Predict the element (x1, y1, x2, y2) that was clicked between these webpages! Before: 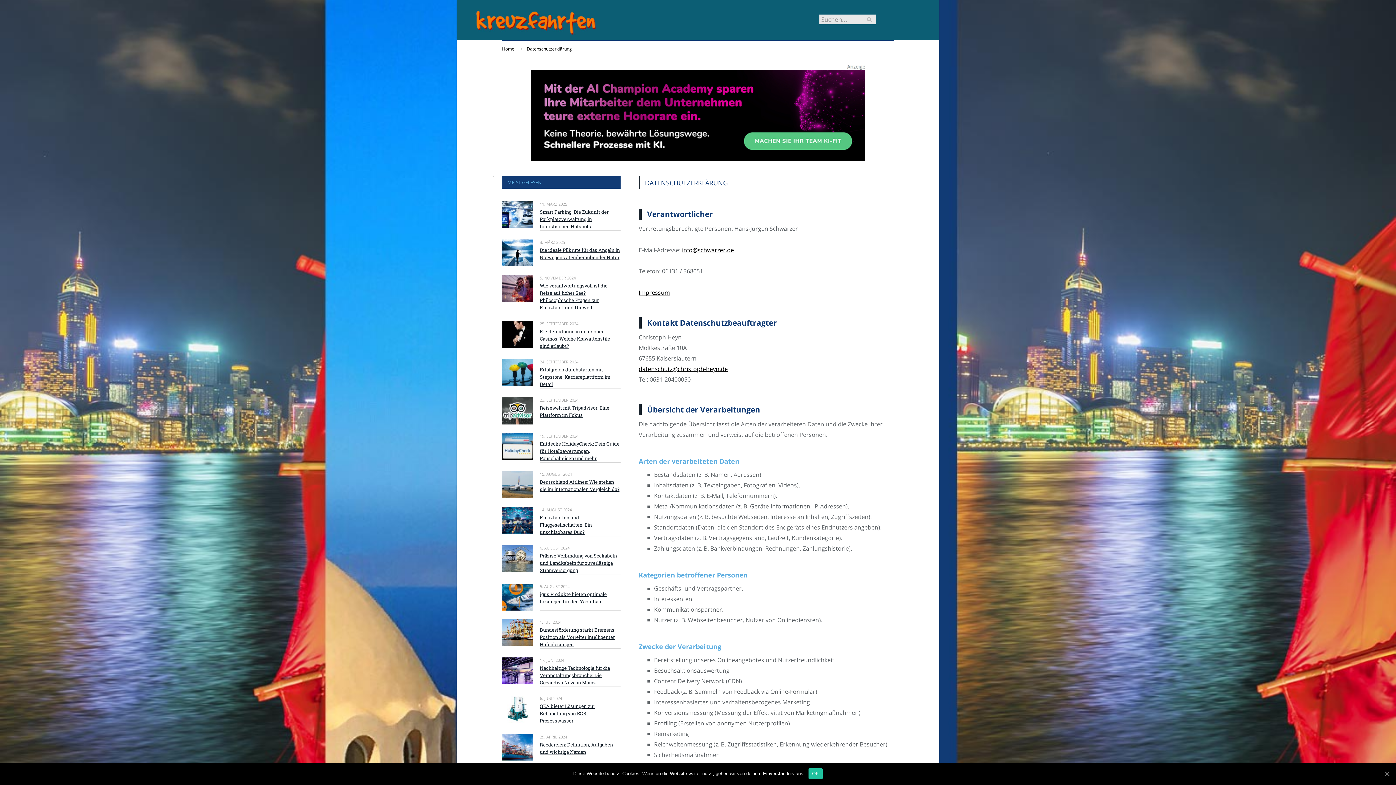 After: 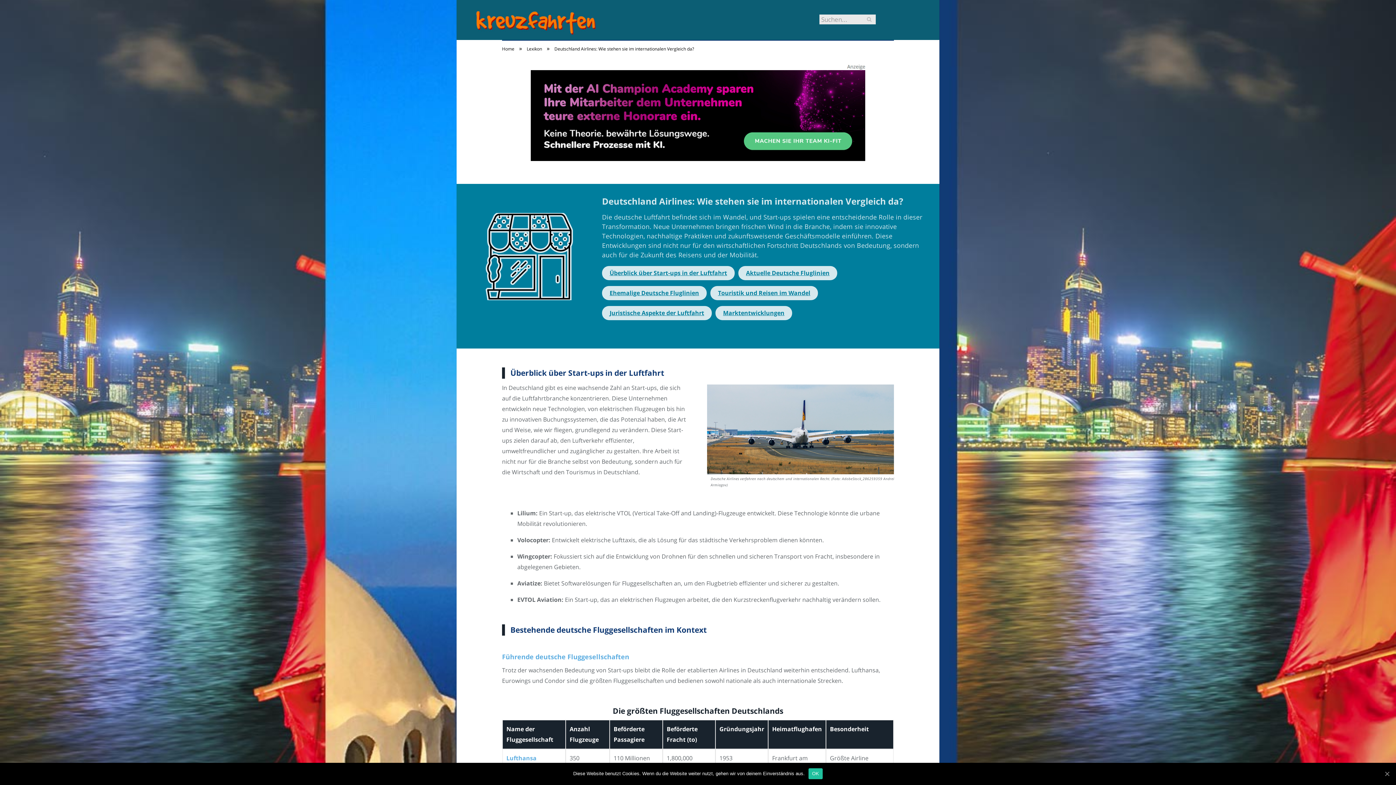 Action: bbox: (540, 478, 620, 493) label: Deutschland Airlines: Wie stehen sie im internationalen Vergleich da?